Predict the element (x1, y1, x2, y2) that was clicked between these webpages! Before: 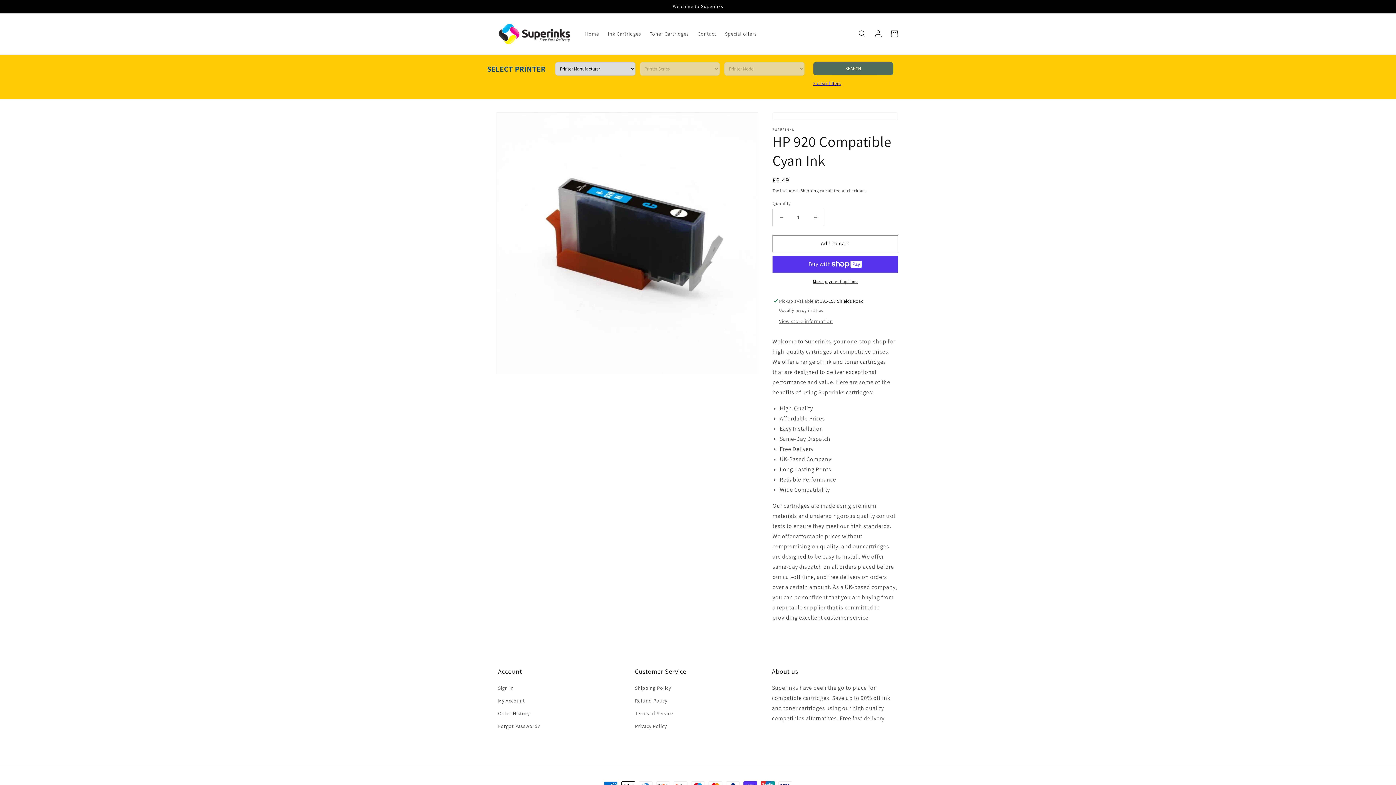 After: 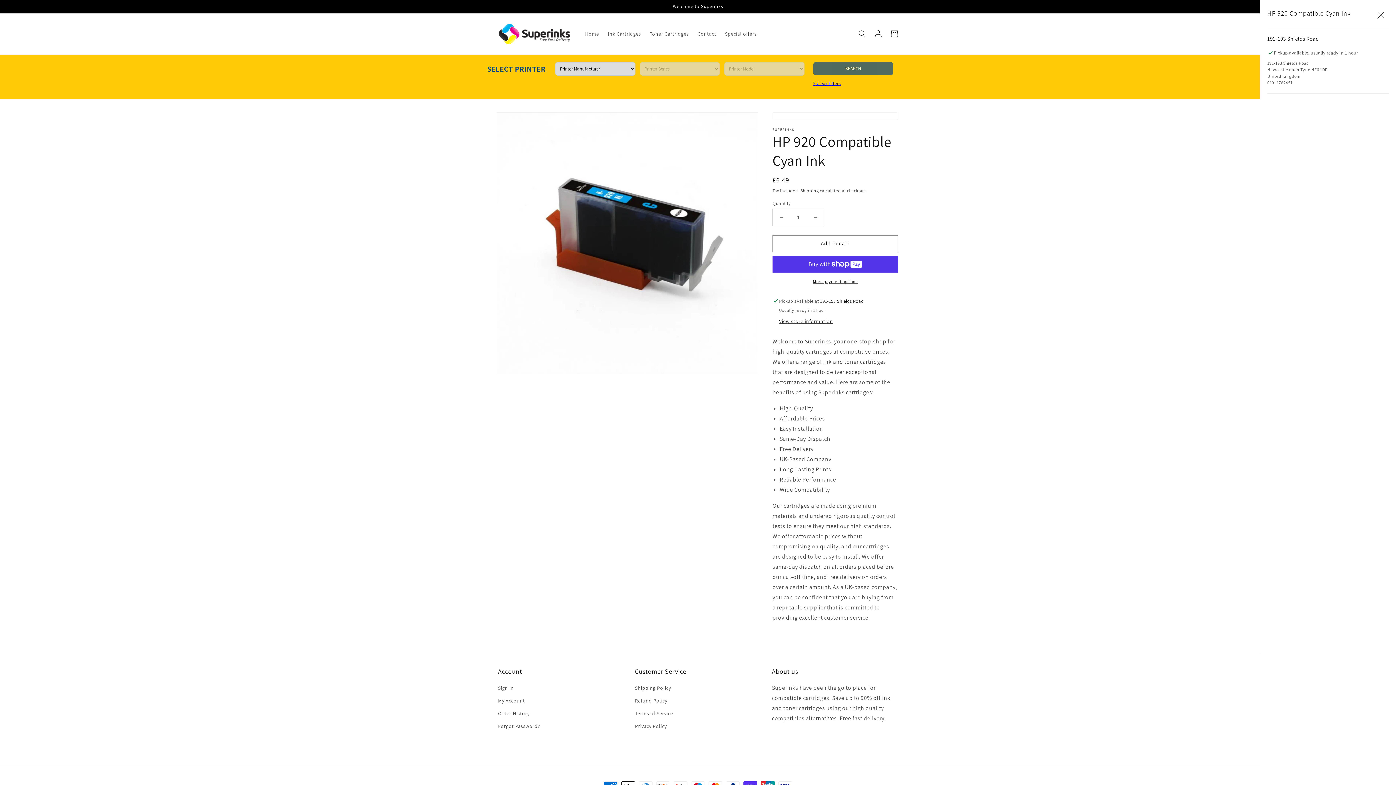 Action: bbox: (779, 318, 833, 325) label: View store information